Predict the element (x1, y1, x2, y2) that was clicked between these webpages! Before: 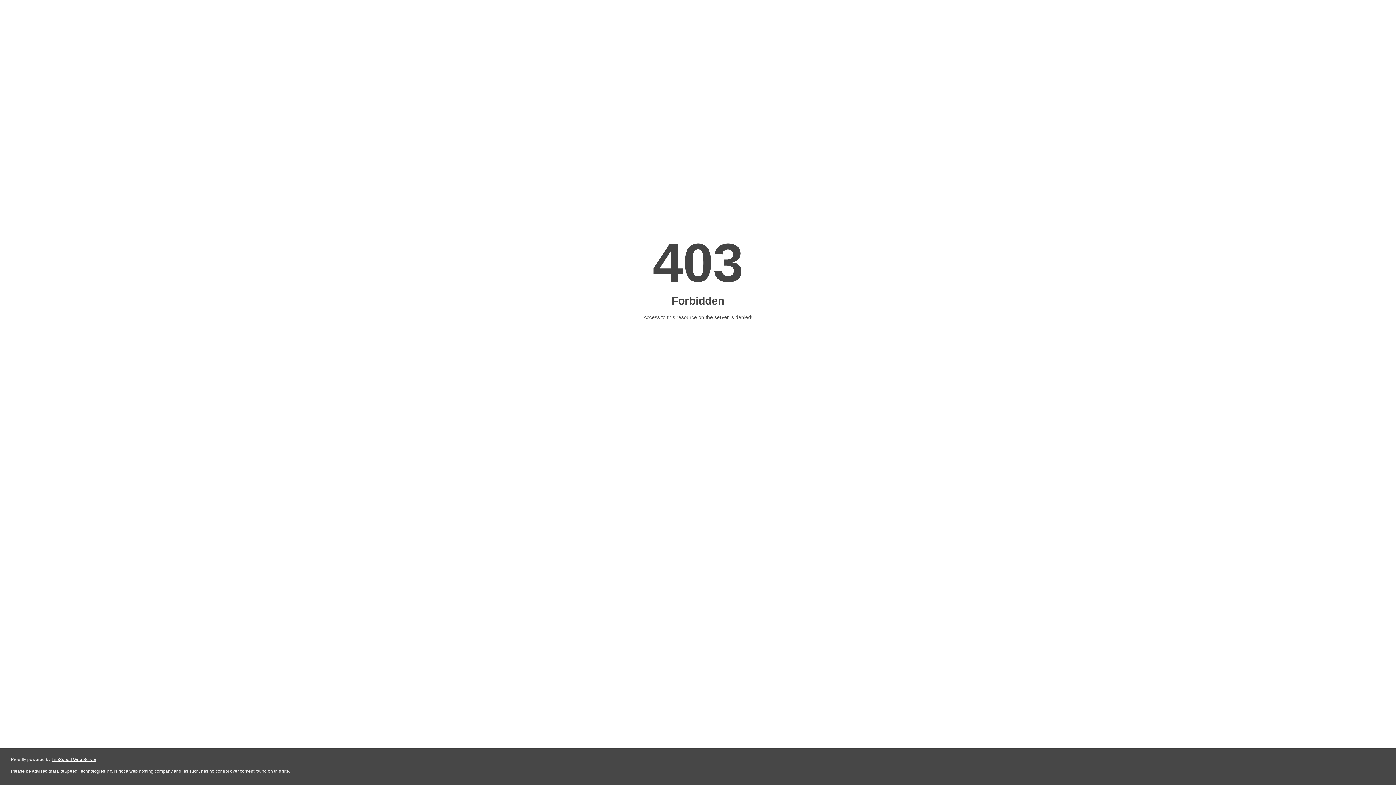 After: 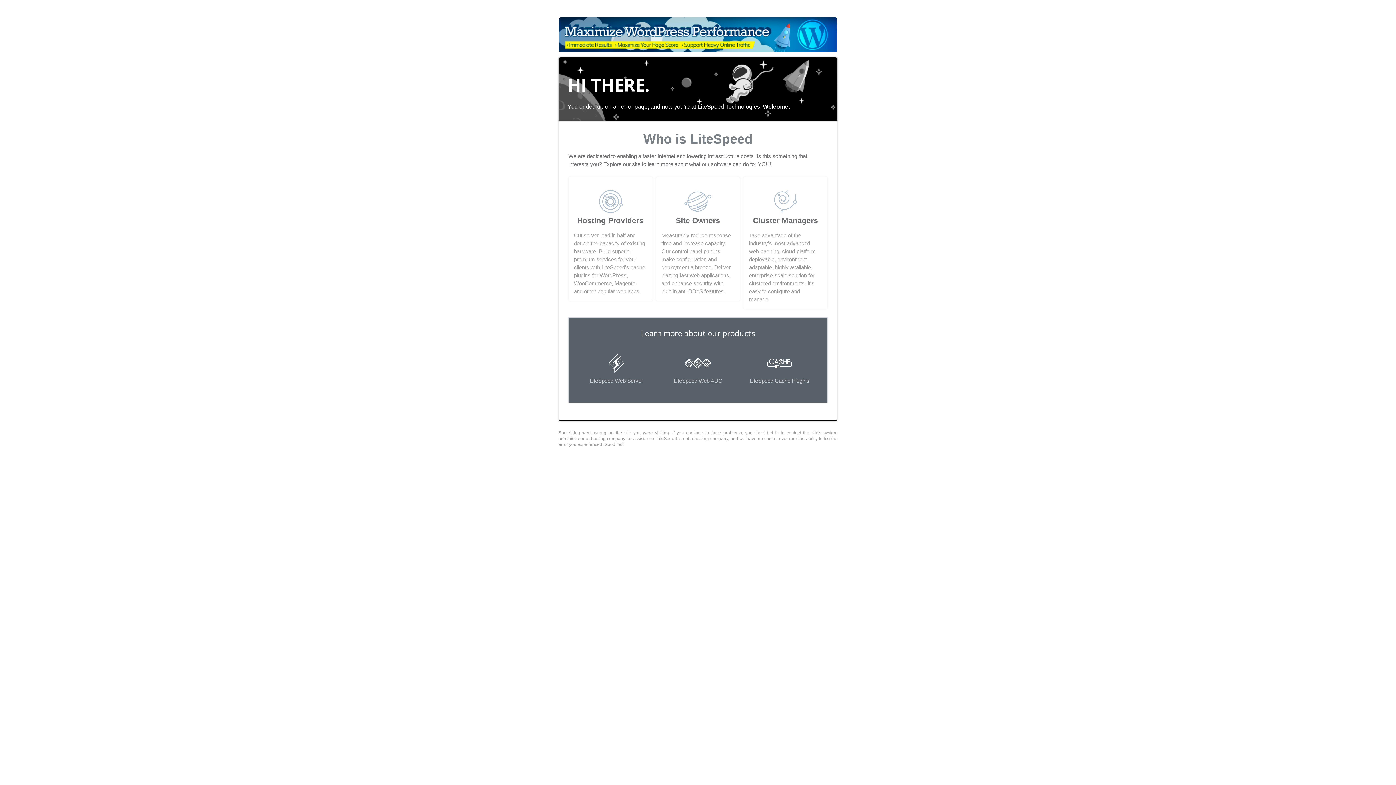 Action: bbox: (51, 757, 96, 762) label: LiteSpeed Web Server